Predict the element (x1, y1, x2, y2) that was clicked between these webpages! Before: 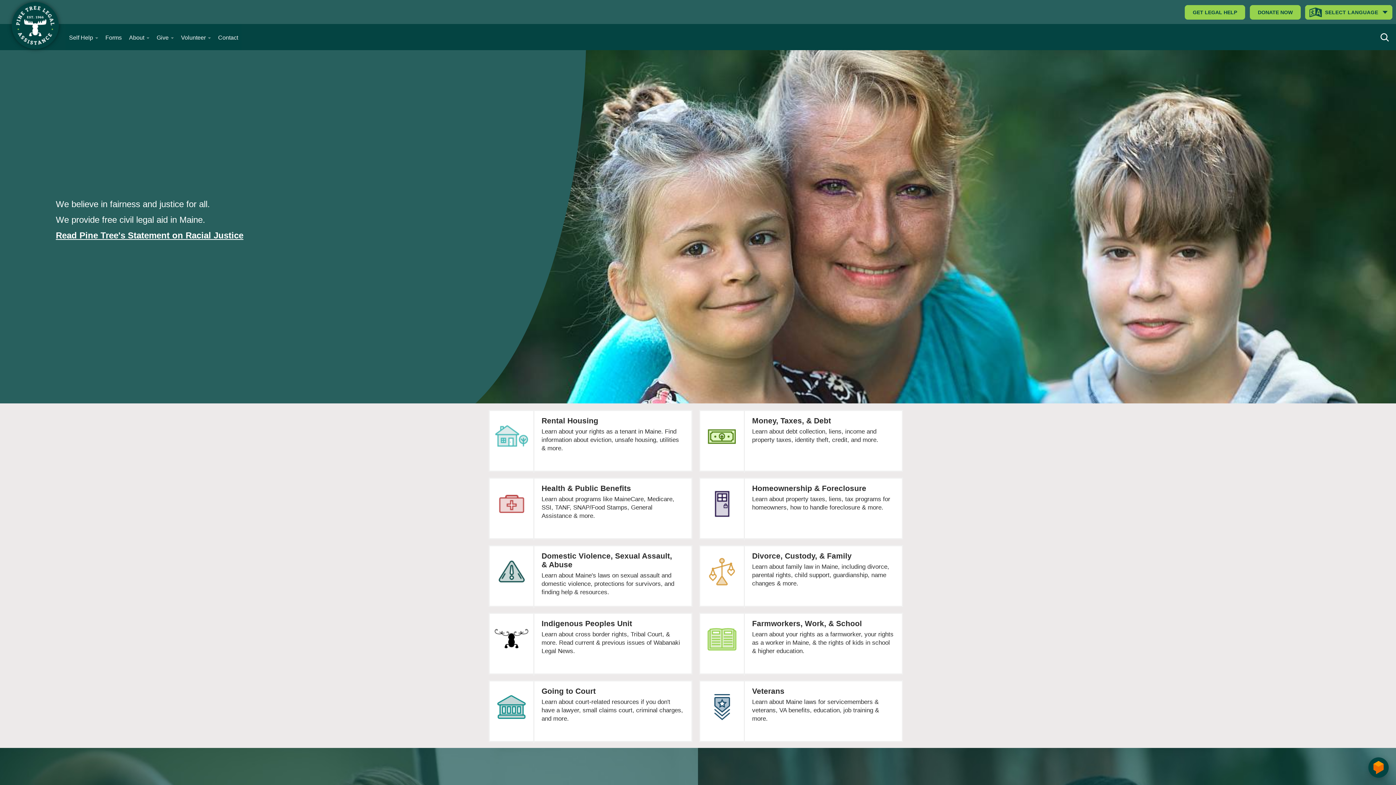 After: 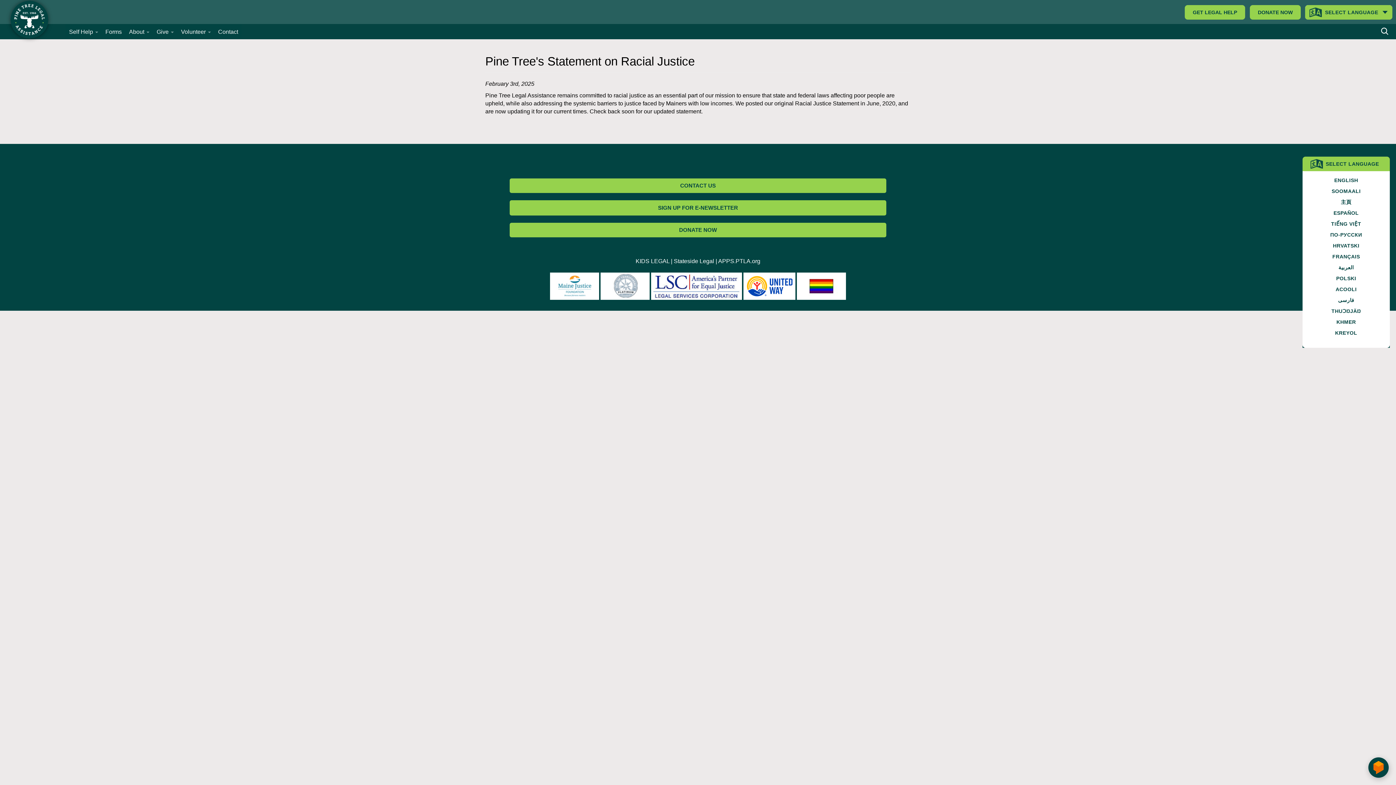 Action: label: Read Pine Tree's Statement on Racial Justice bbox: (55, 230, 243, 240)